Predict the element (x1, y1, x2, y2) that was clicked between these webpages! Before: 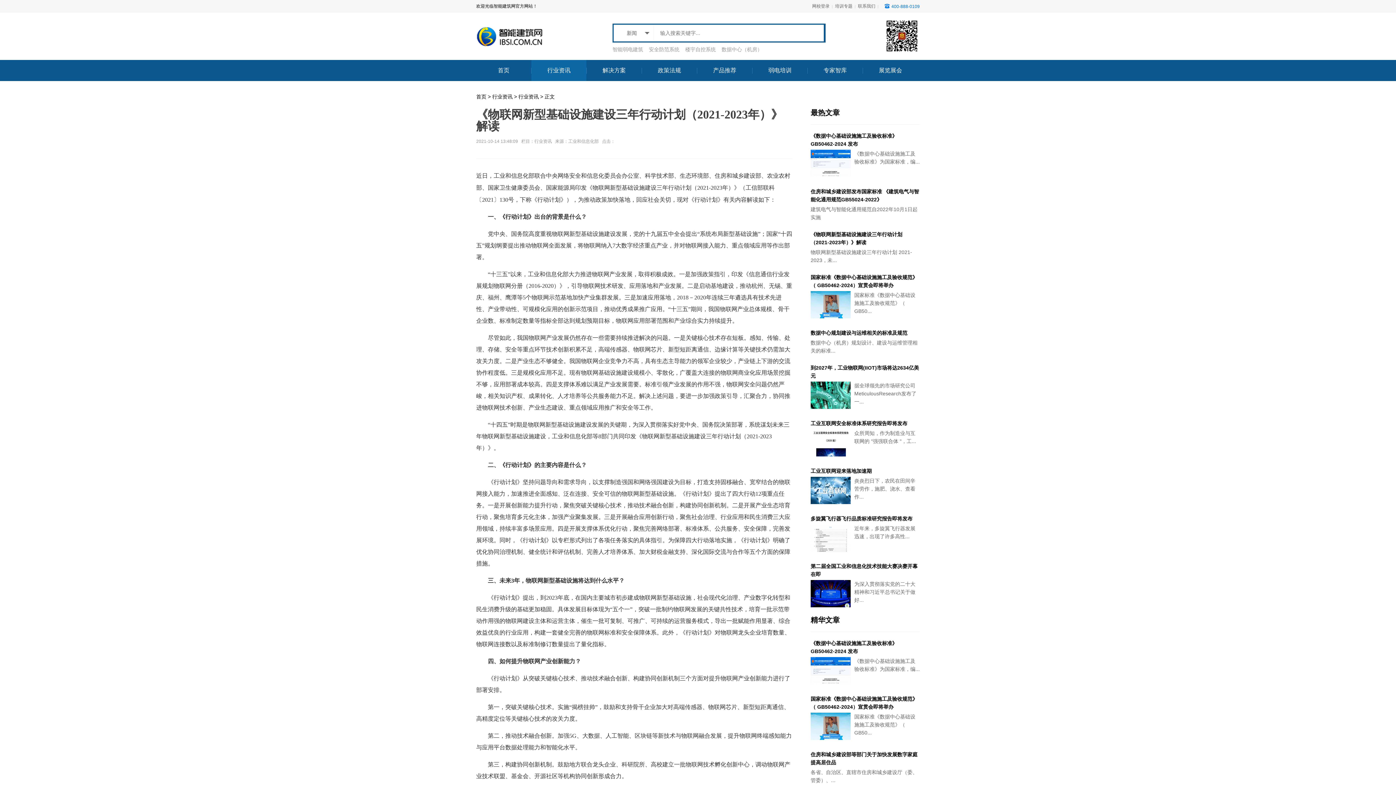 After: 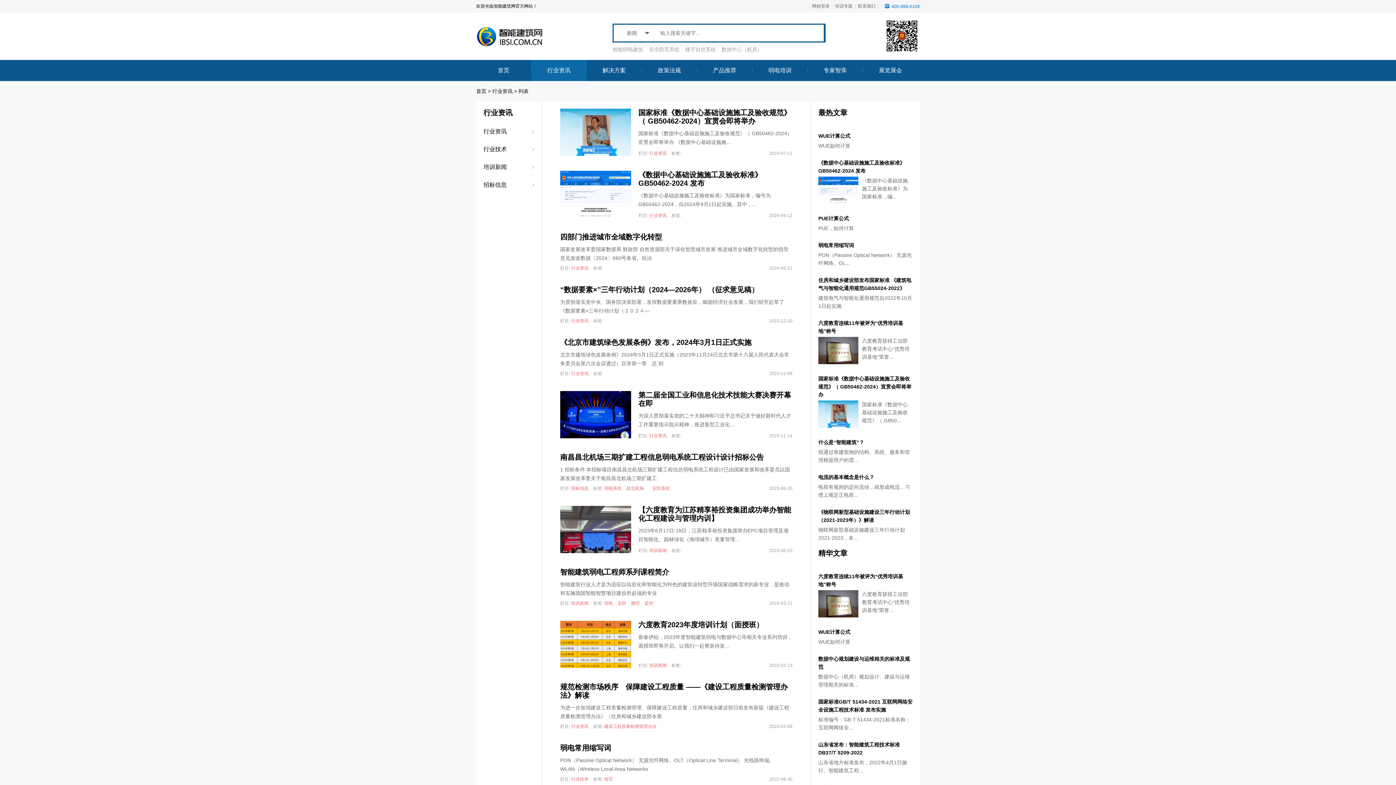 Action: bbox: (492, 93, 512, 99) label: 行业资讯